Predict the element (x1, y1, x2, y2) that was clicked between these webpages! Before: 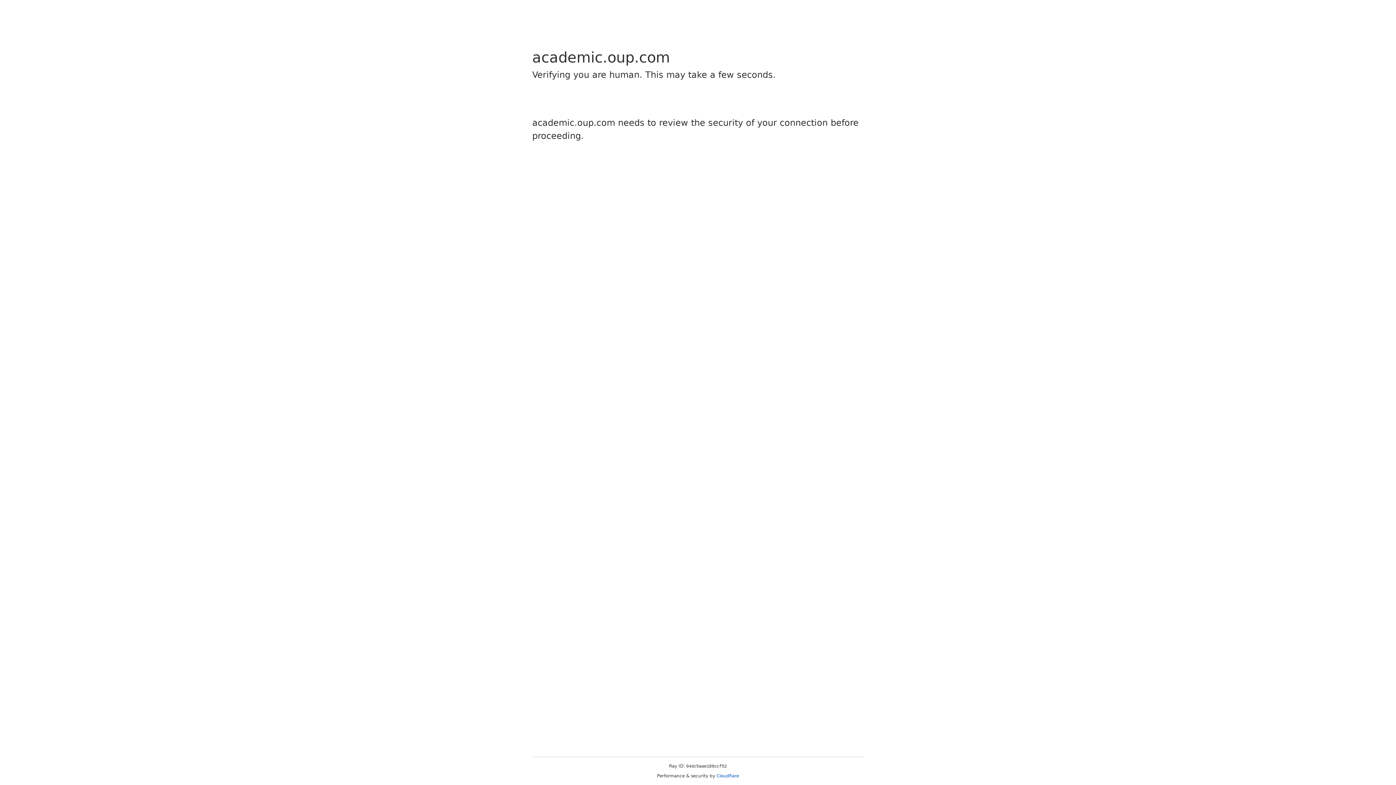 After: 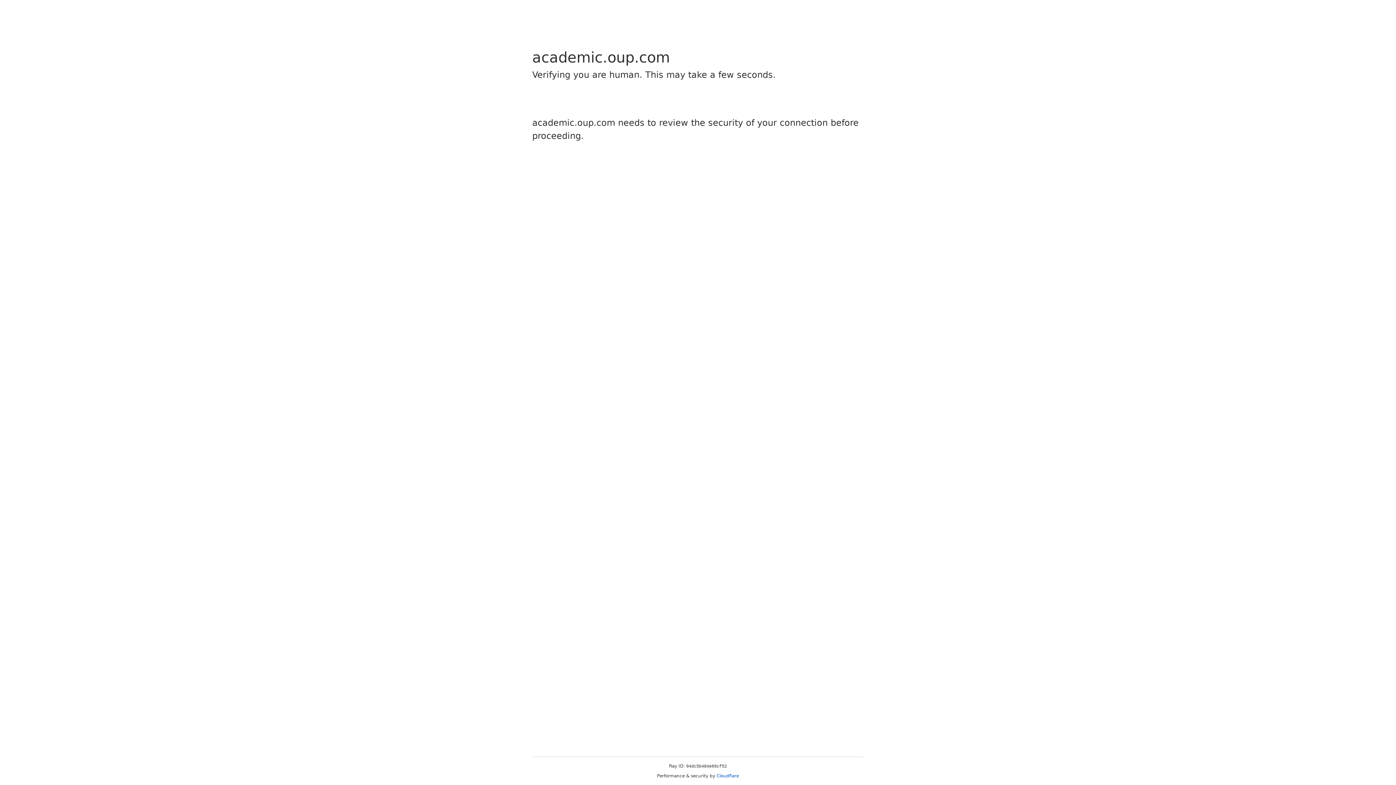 Action: bbox: (716, 773, 739, 778) label: Cloudflare